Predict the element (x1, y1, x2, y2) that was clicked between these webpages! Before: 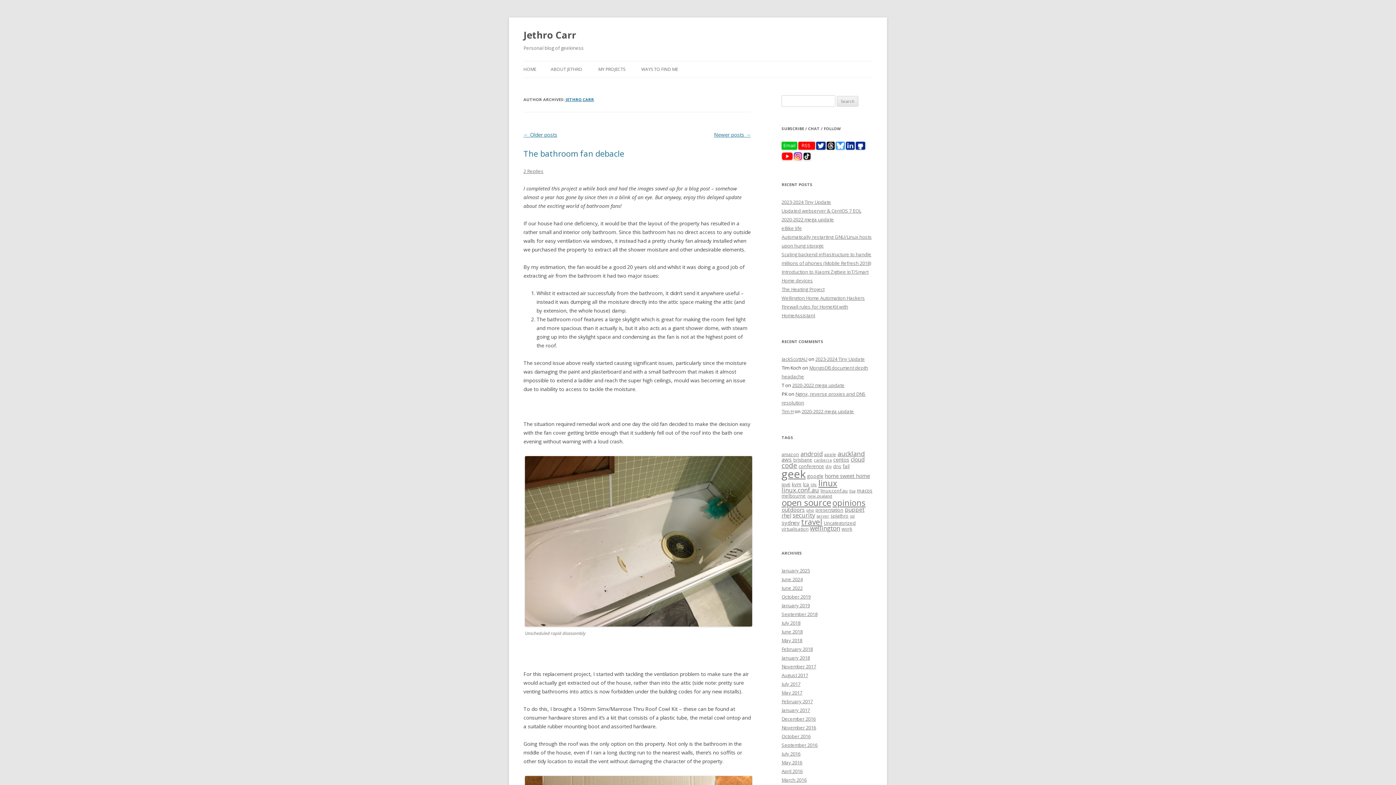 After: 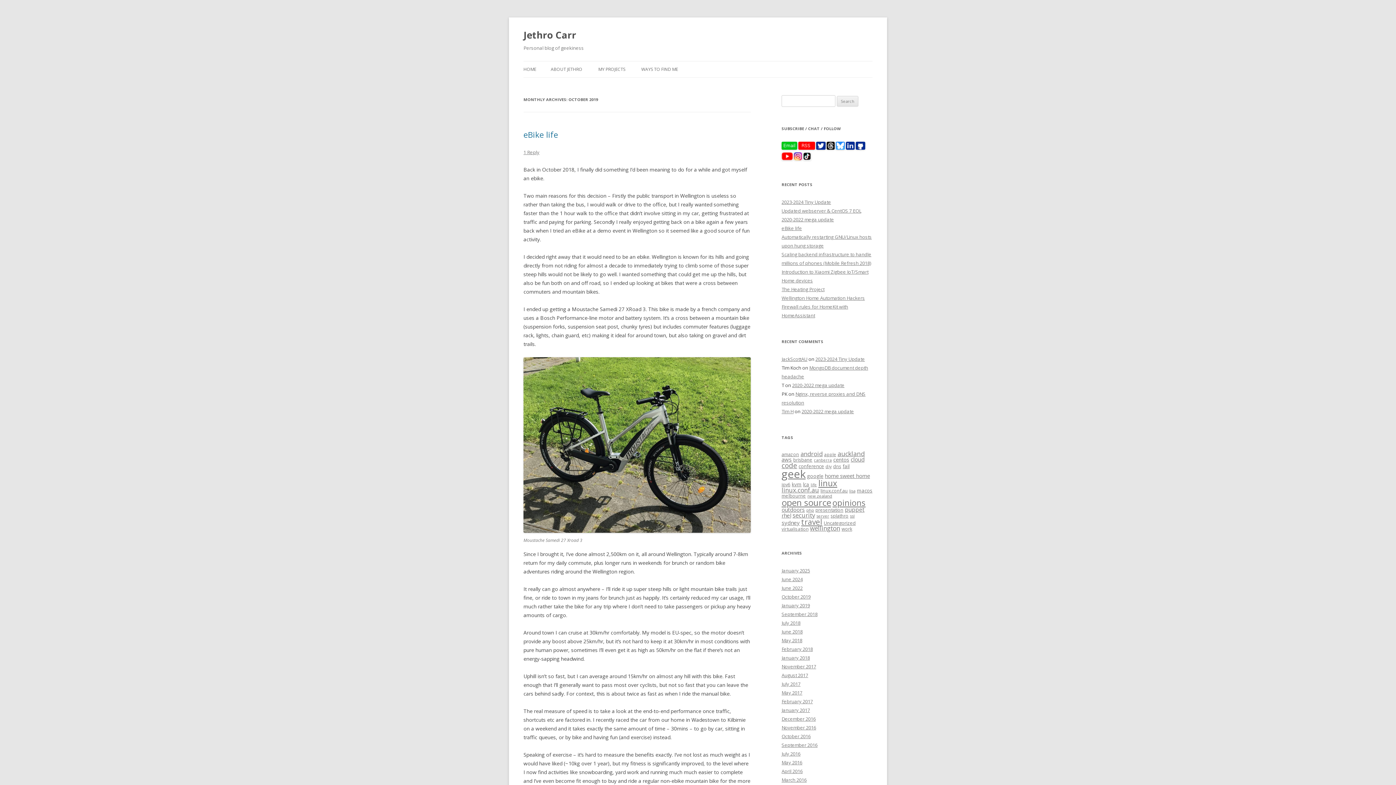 Action: bbox: (781, 593, 810, 600) label: October 2019